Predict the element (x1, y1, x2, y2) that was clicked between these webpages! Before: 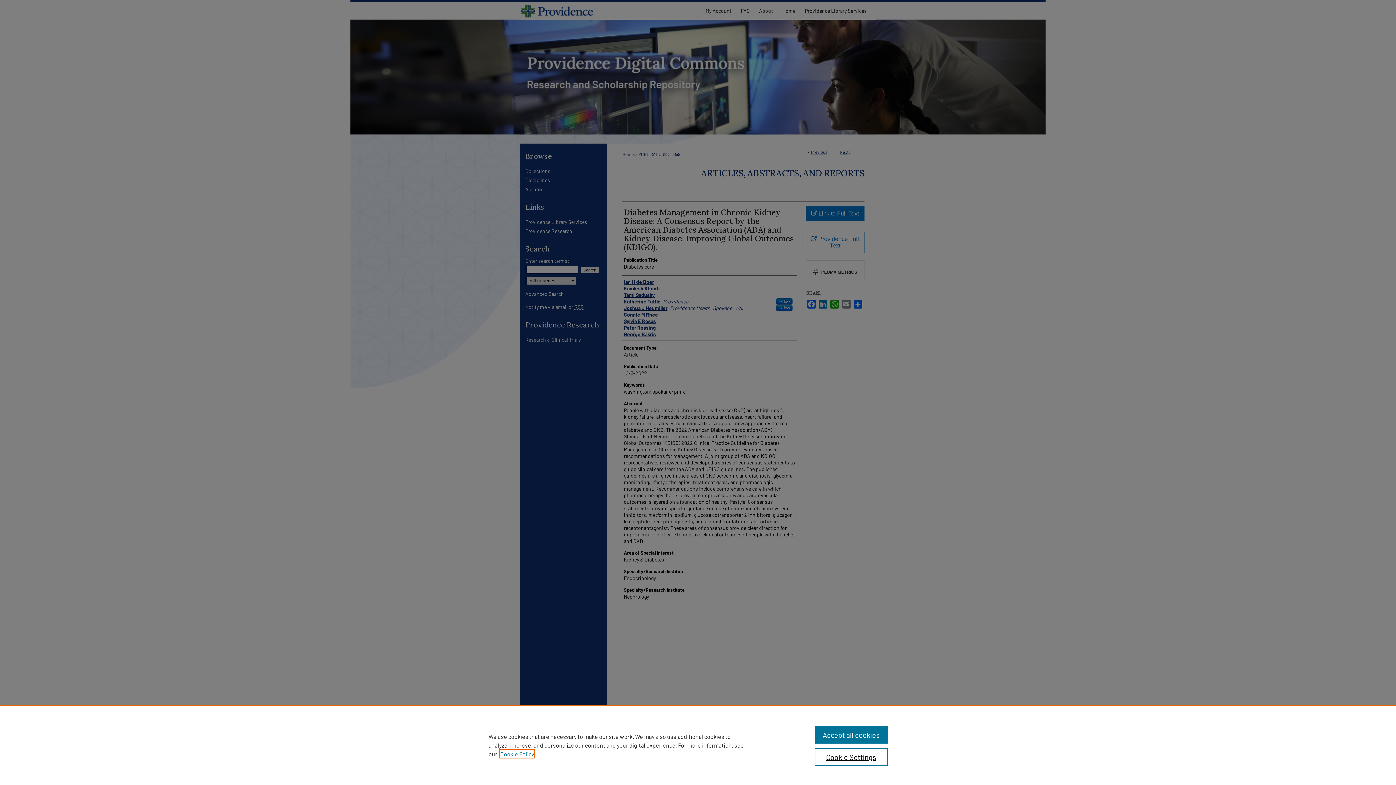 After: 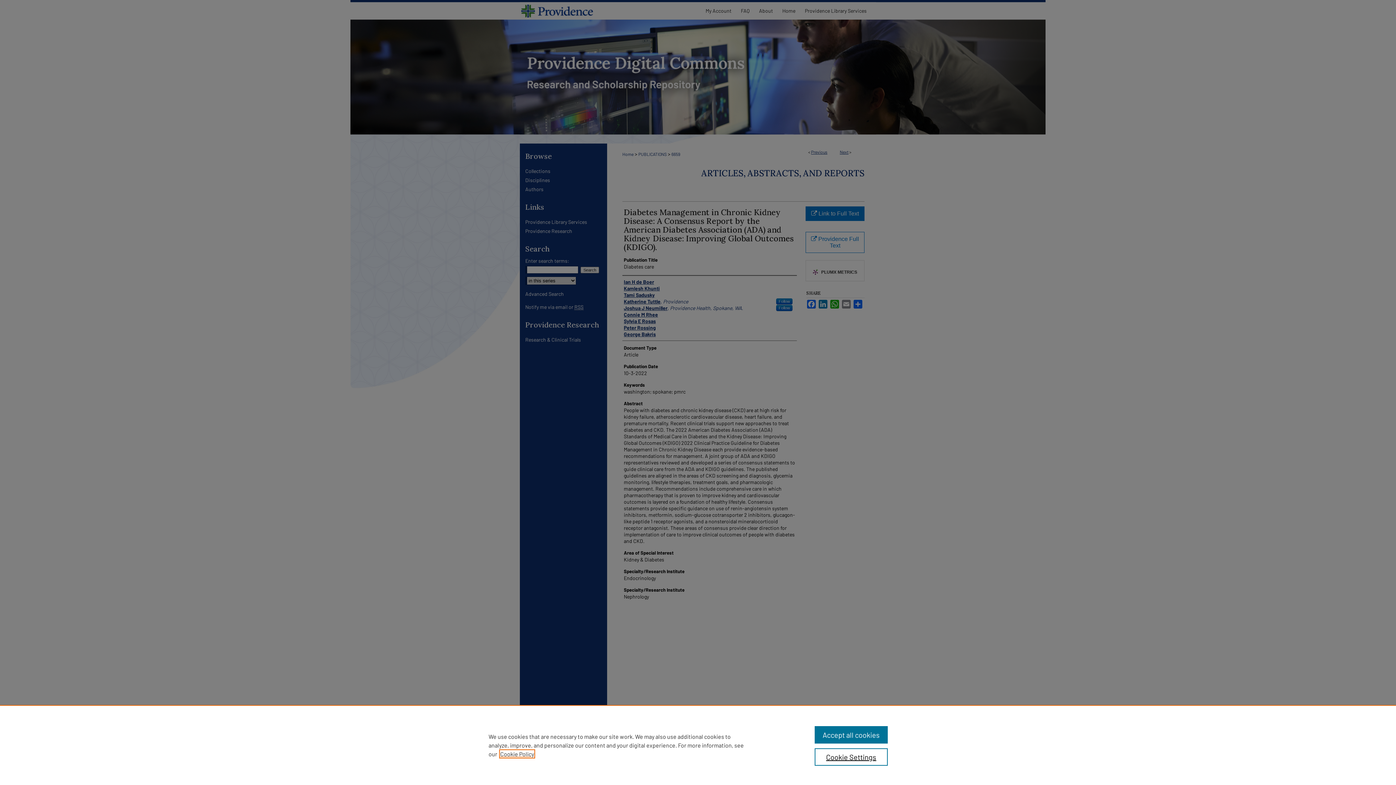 Action: bbox: (500, 750, 534, 757) label: , opens in a new tab